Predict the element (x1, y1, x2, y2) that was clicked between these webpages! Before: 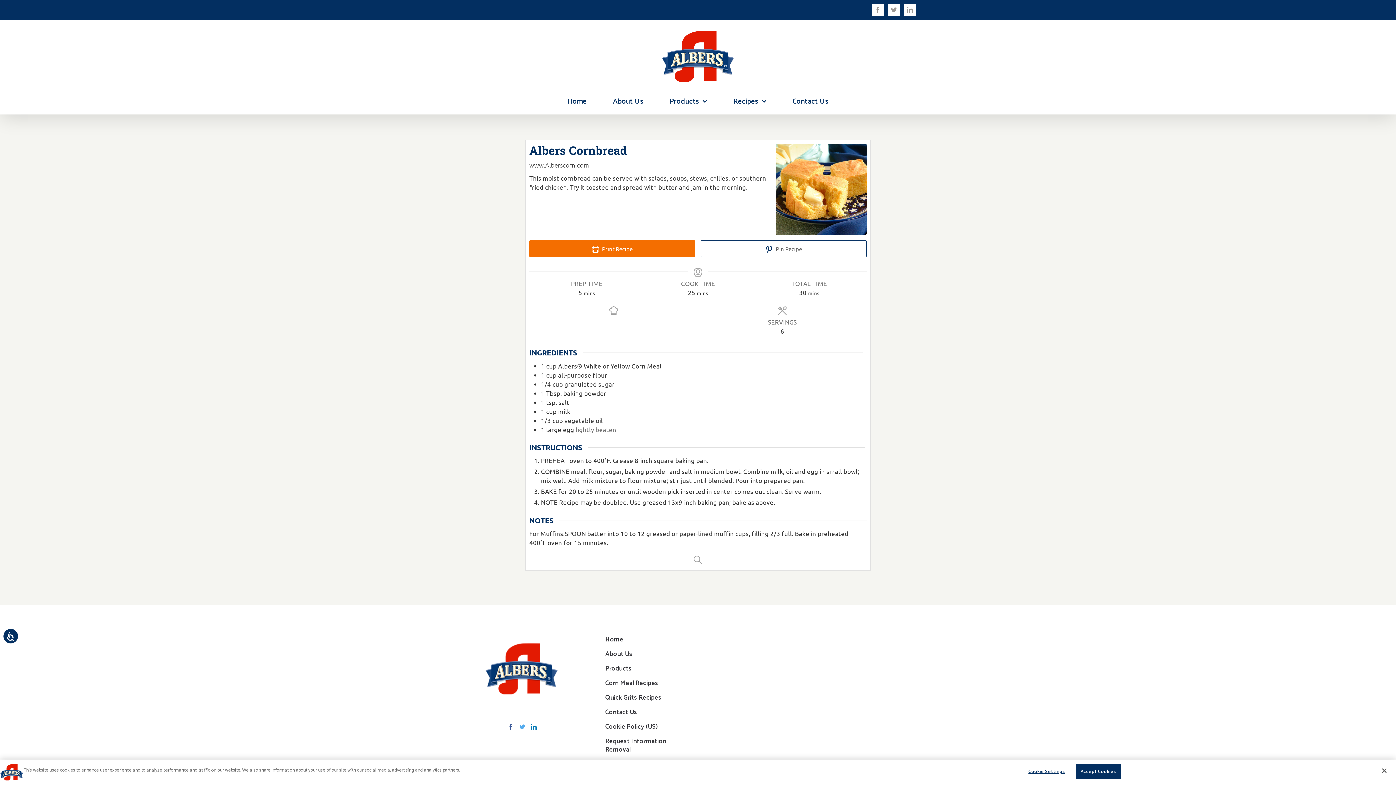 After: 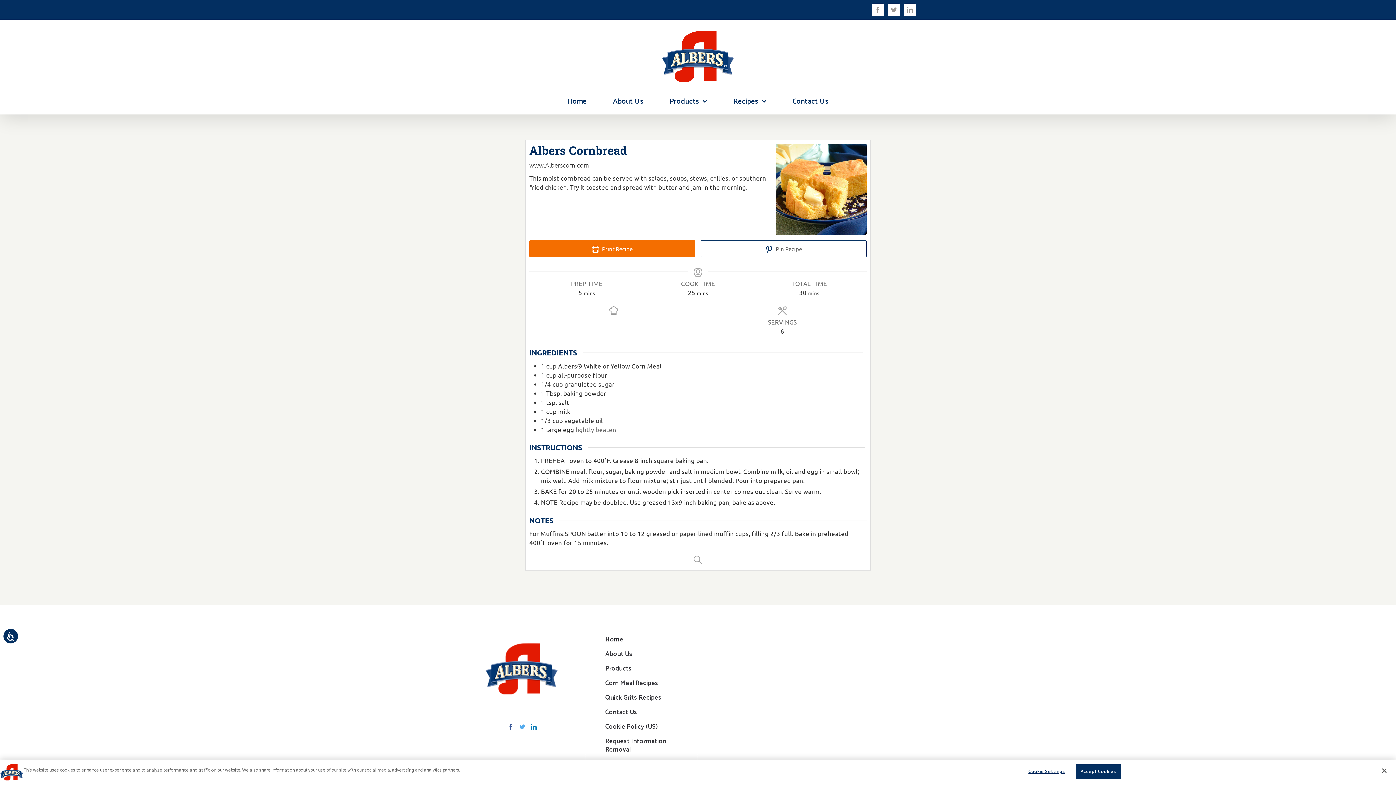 Action: label:  Print Recipe bbox: (529, 240, 695, 257)